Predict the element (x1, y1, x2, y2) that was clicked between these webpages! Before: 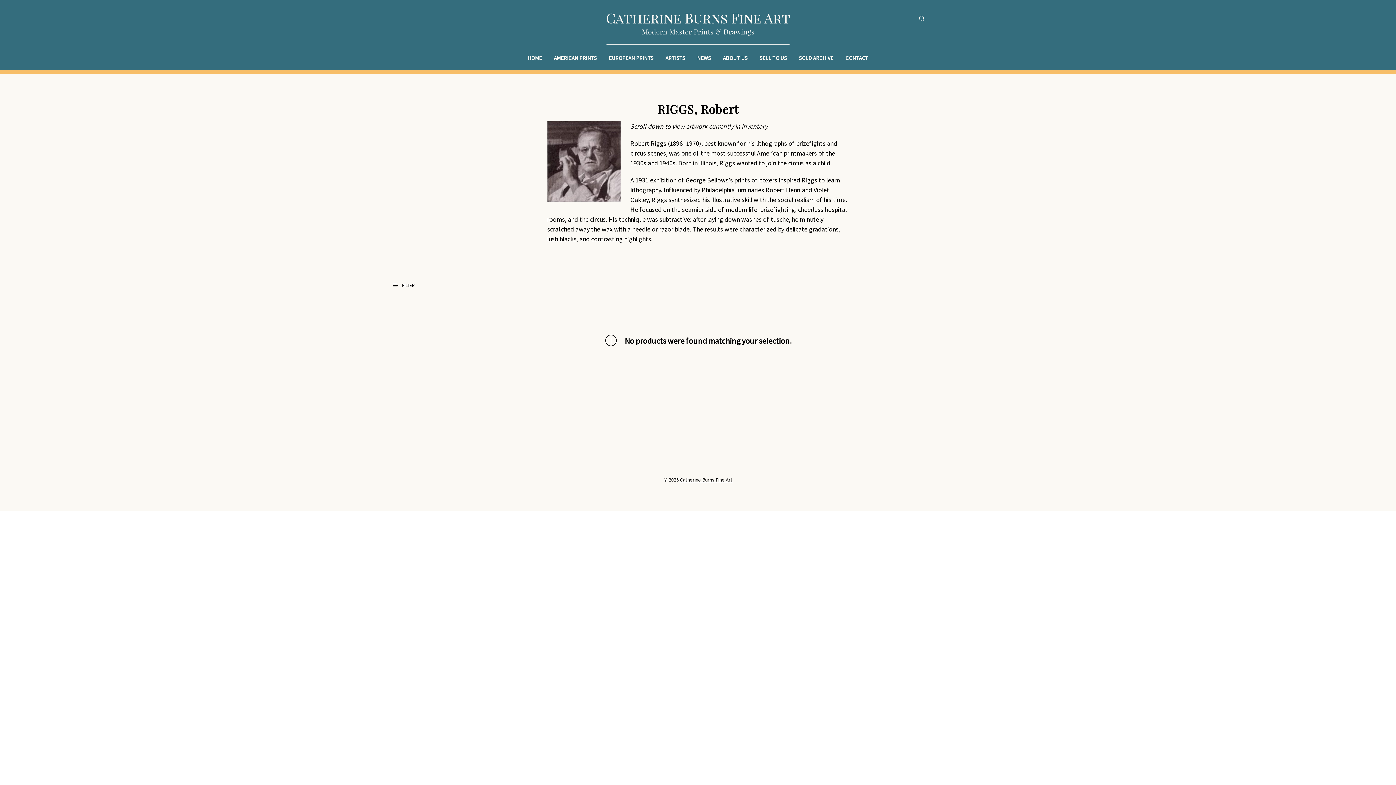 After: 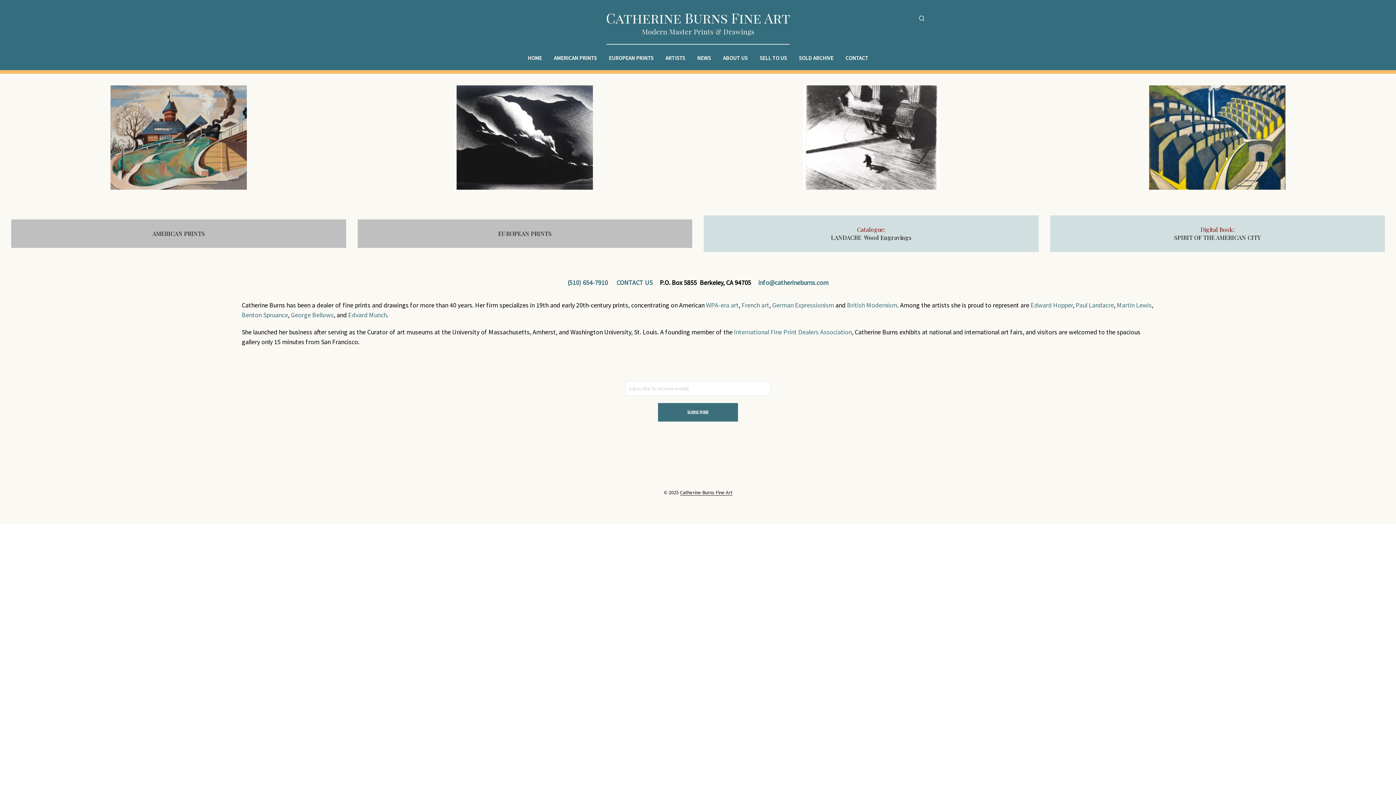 Action: bbox: (680, 477, 732, 483) label: Catherine Burns Fine Art